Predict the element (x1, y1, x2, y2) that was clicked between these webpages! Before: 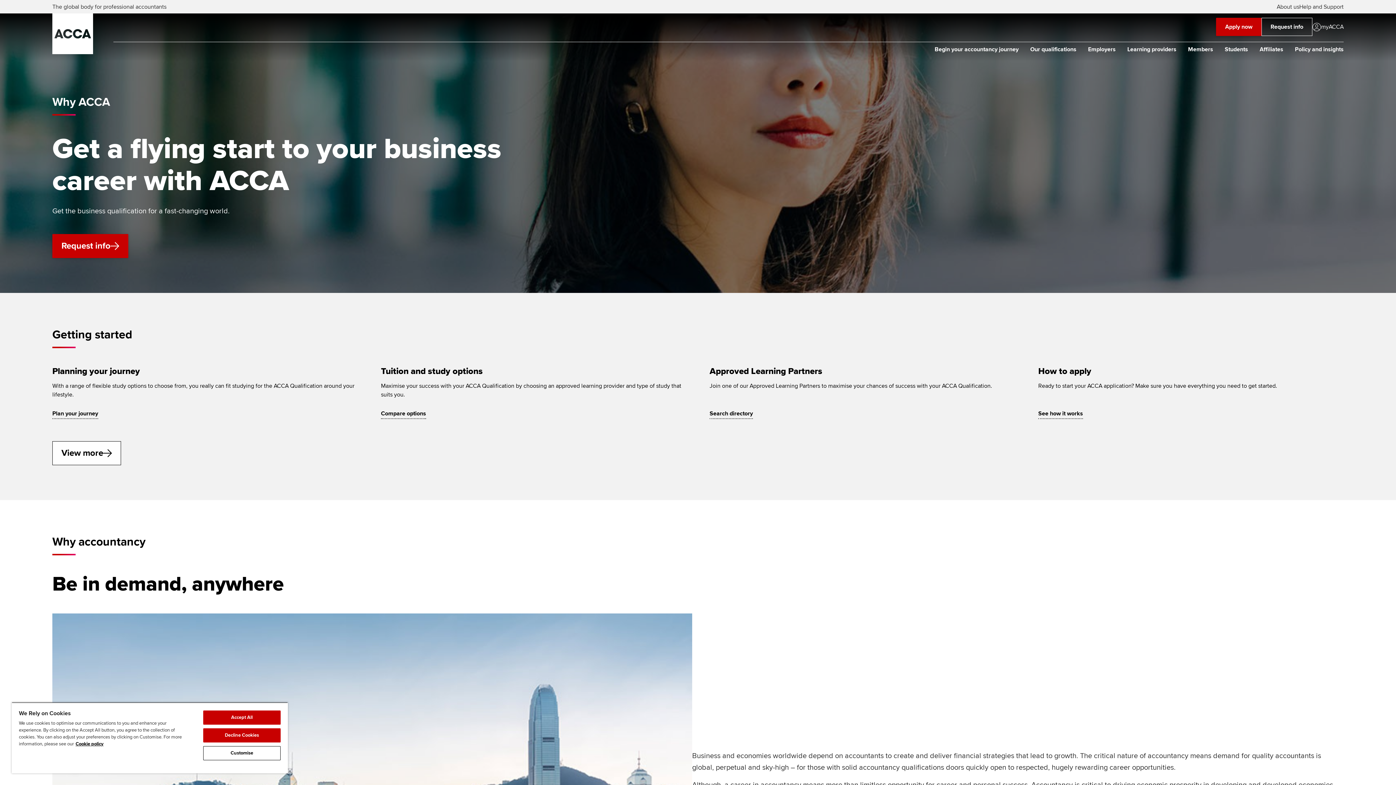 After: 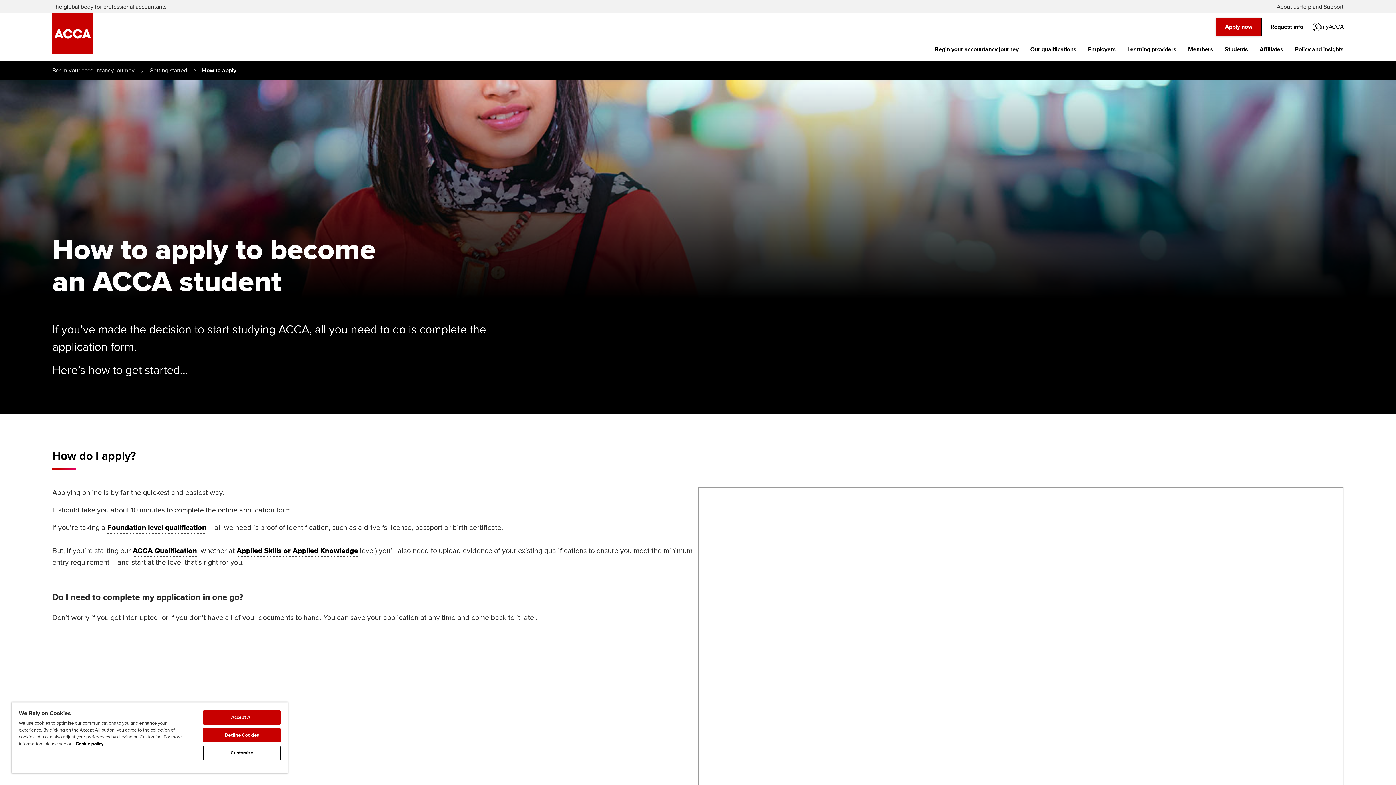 Action: bbox: (1038, 403, 1083, 424) label: See how it works